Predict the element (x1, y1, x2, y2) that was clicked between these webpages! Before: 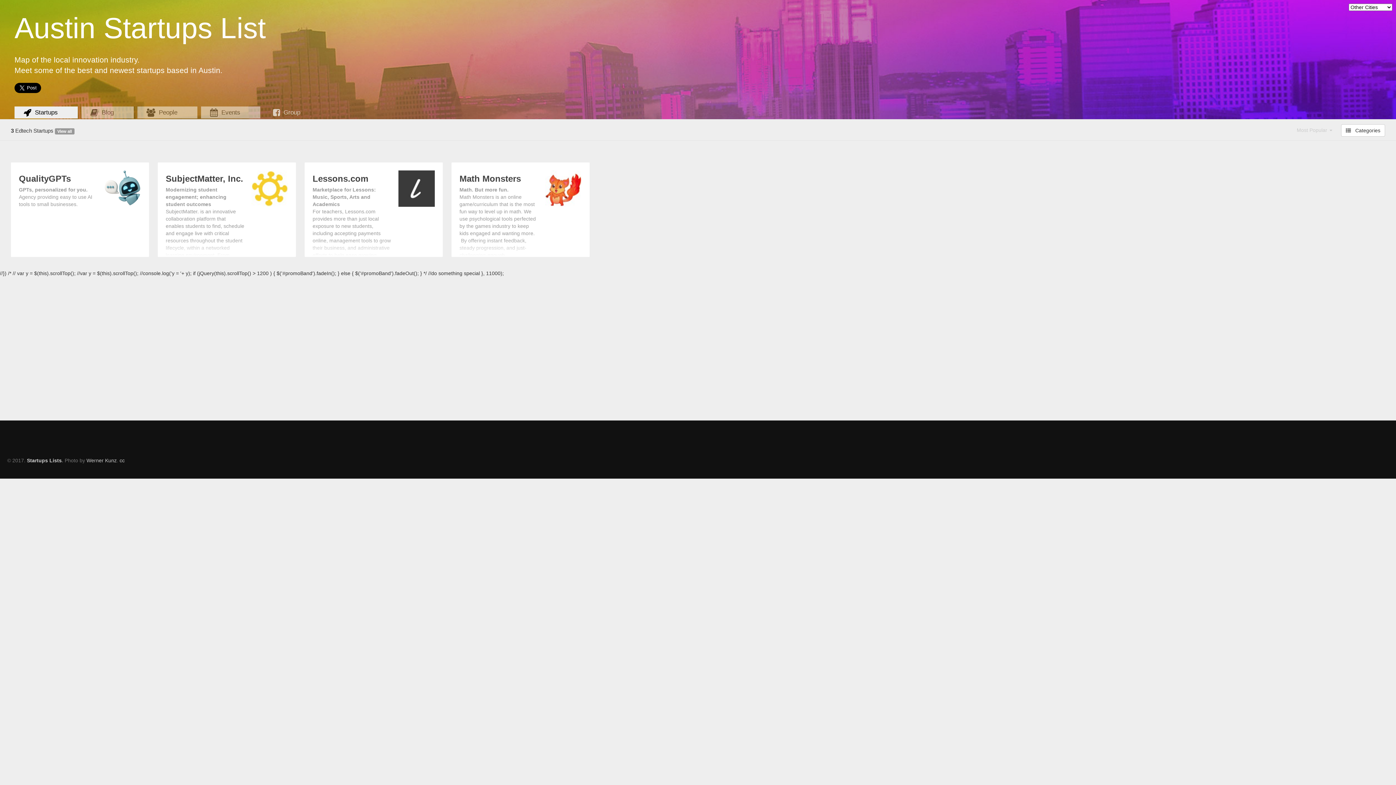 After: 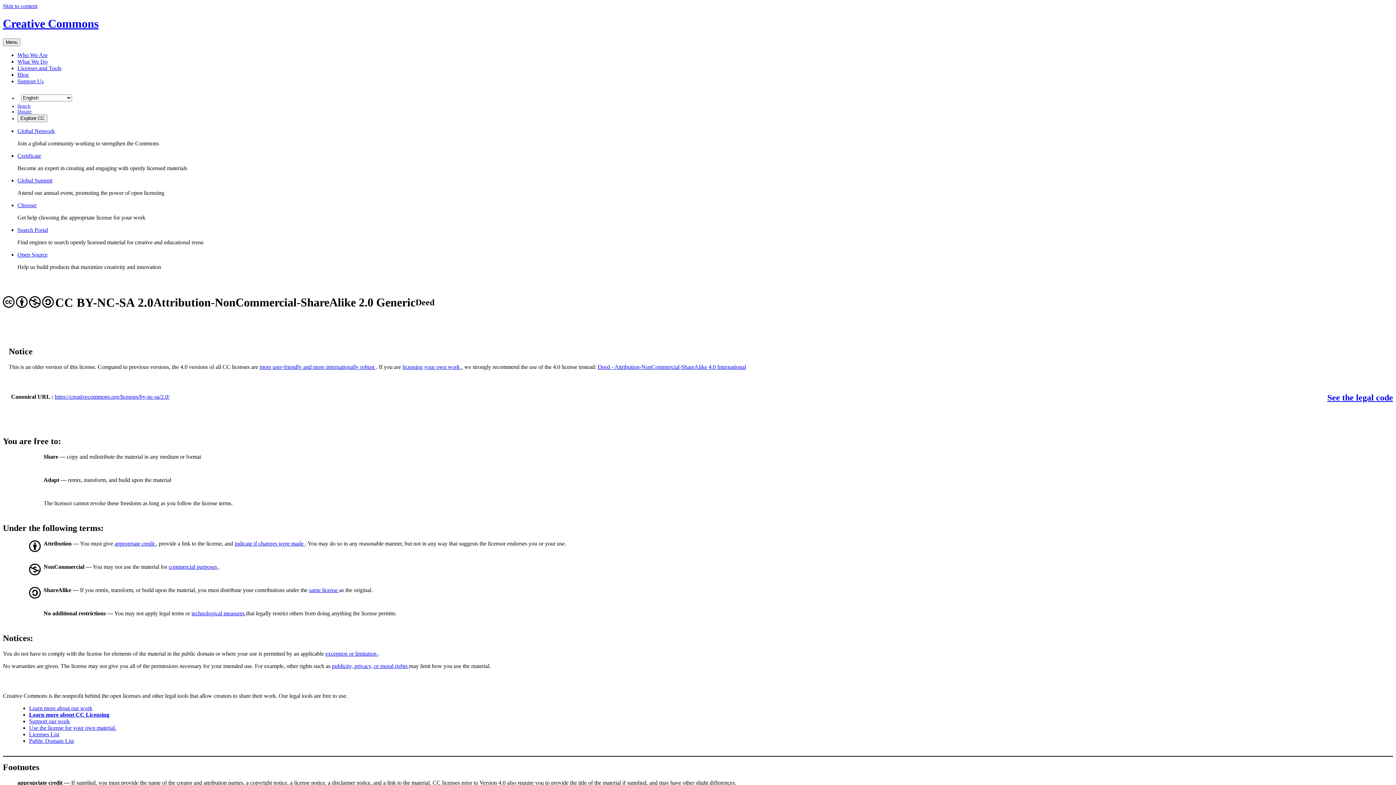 Action: label: cc bbox: (119, 457, 124, 463)